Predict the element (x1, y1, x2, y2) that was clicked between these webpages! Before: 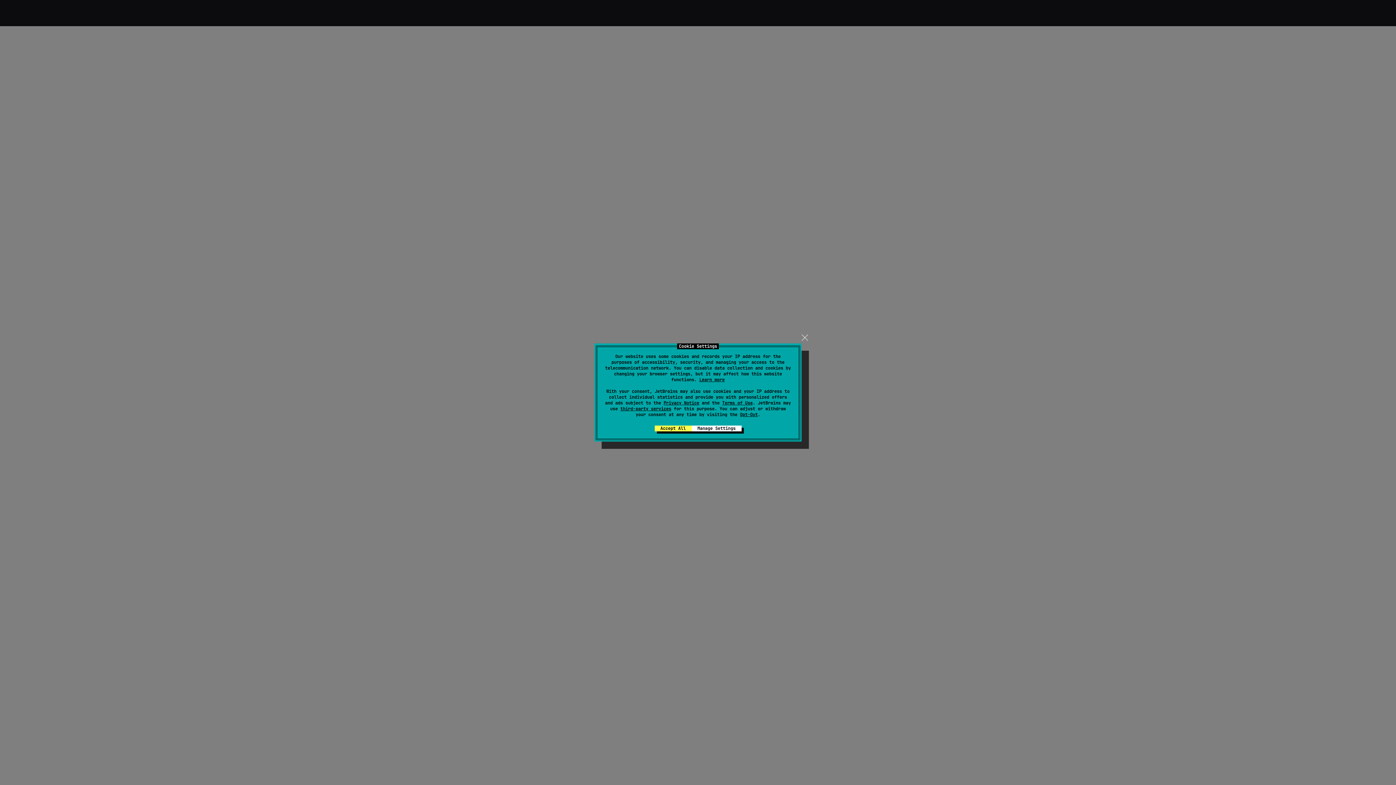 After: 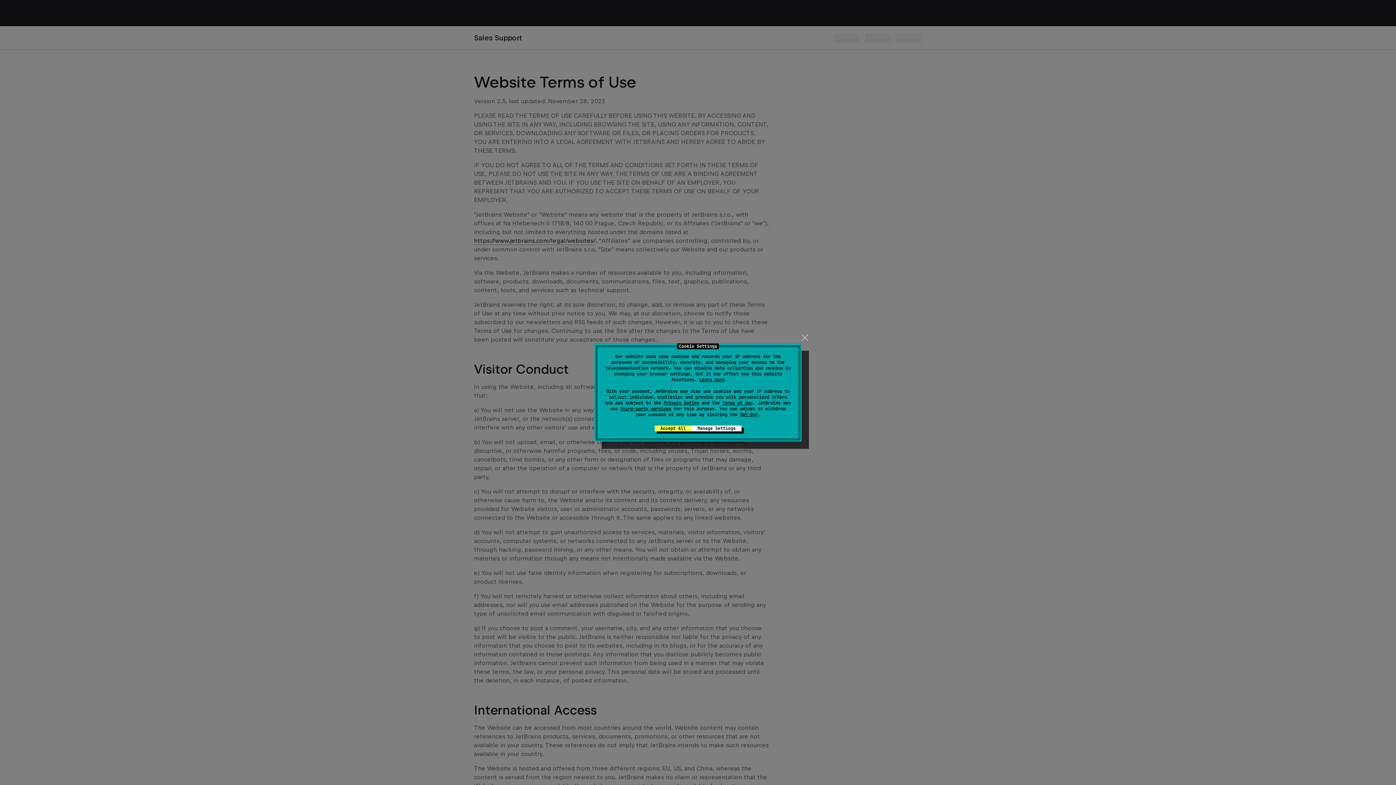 Action: bbox: (722, 400, 752, 406) label: Terms of Use